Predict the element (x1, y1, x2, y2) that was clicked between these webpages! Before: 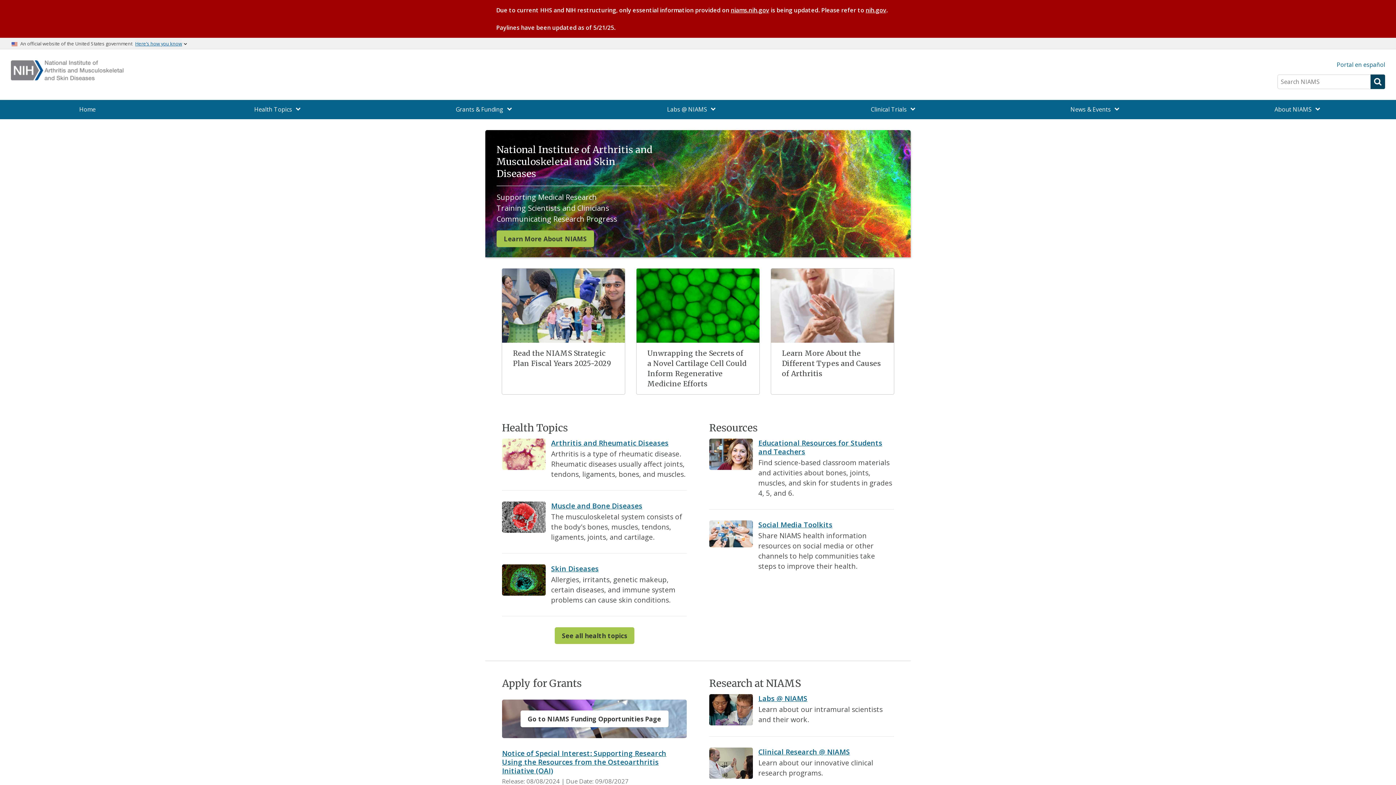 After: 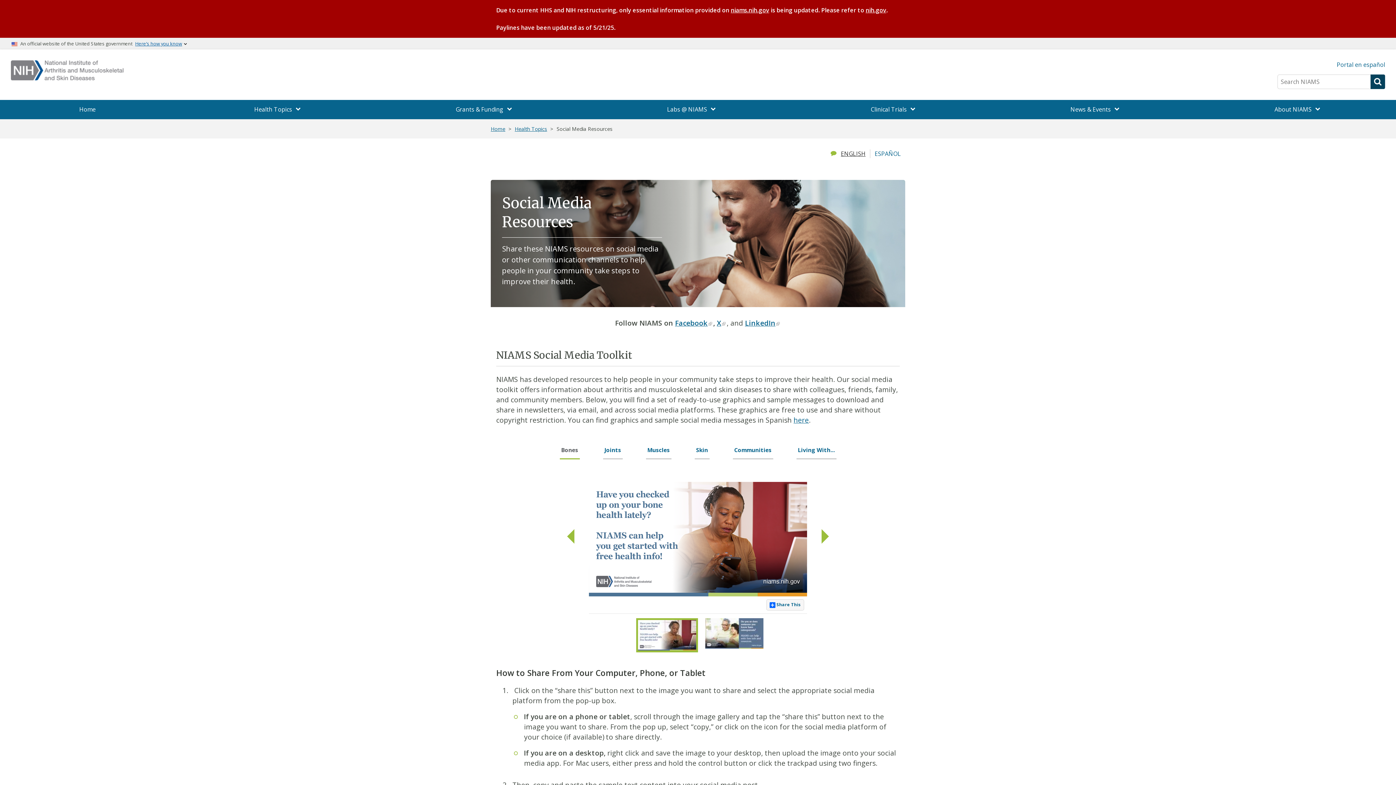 Action: label: Social Media Toolkits bbox: (758, 519, 832, 529)